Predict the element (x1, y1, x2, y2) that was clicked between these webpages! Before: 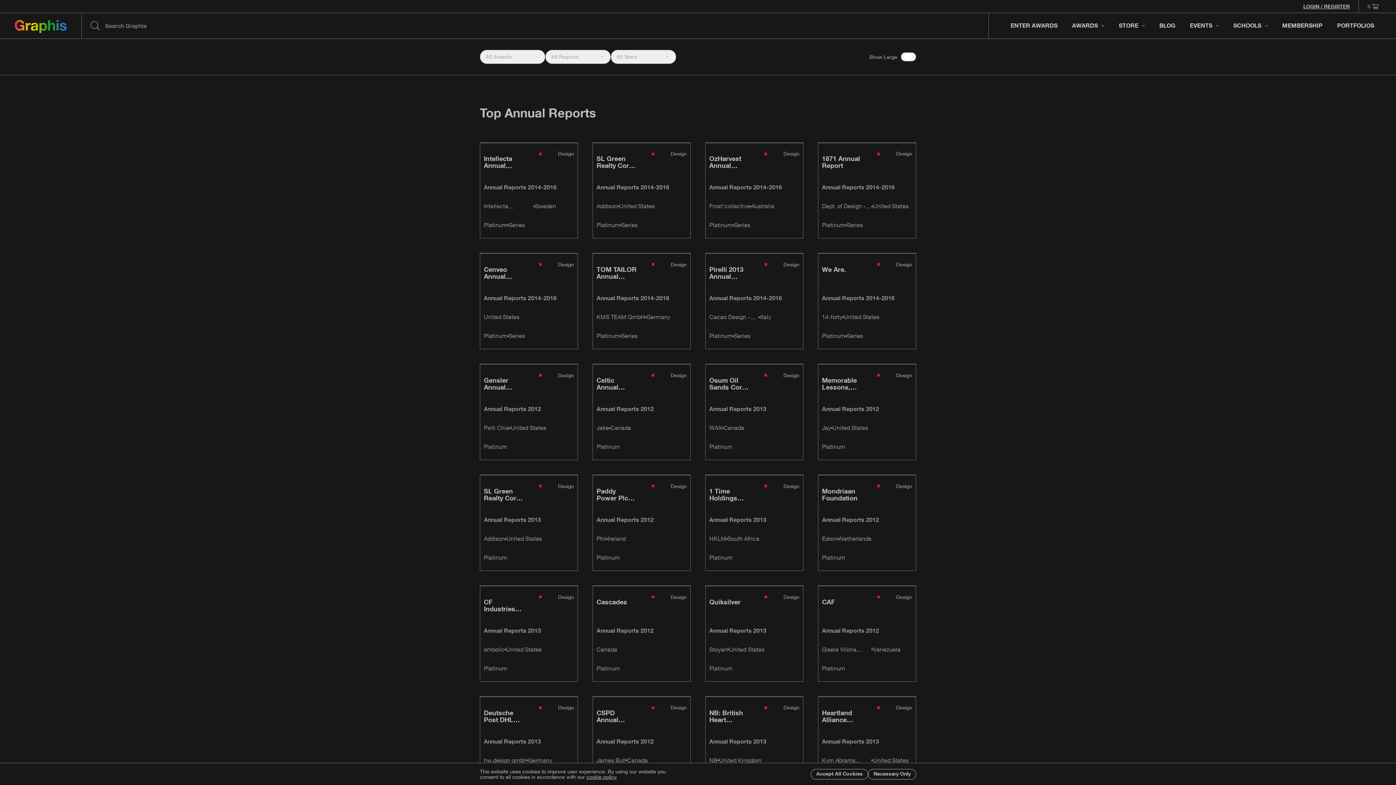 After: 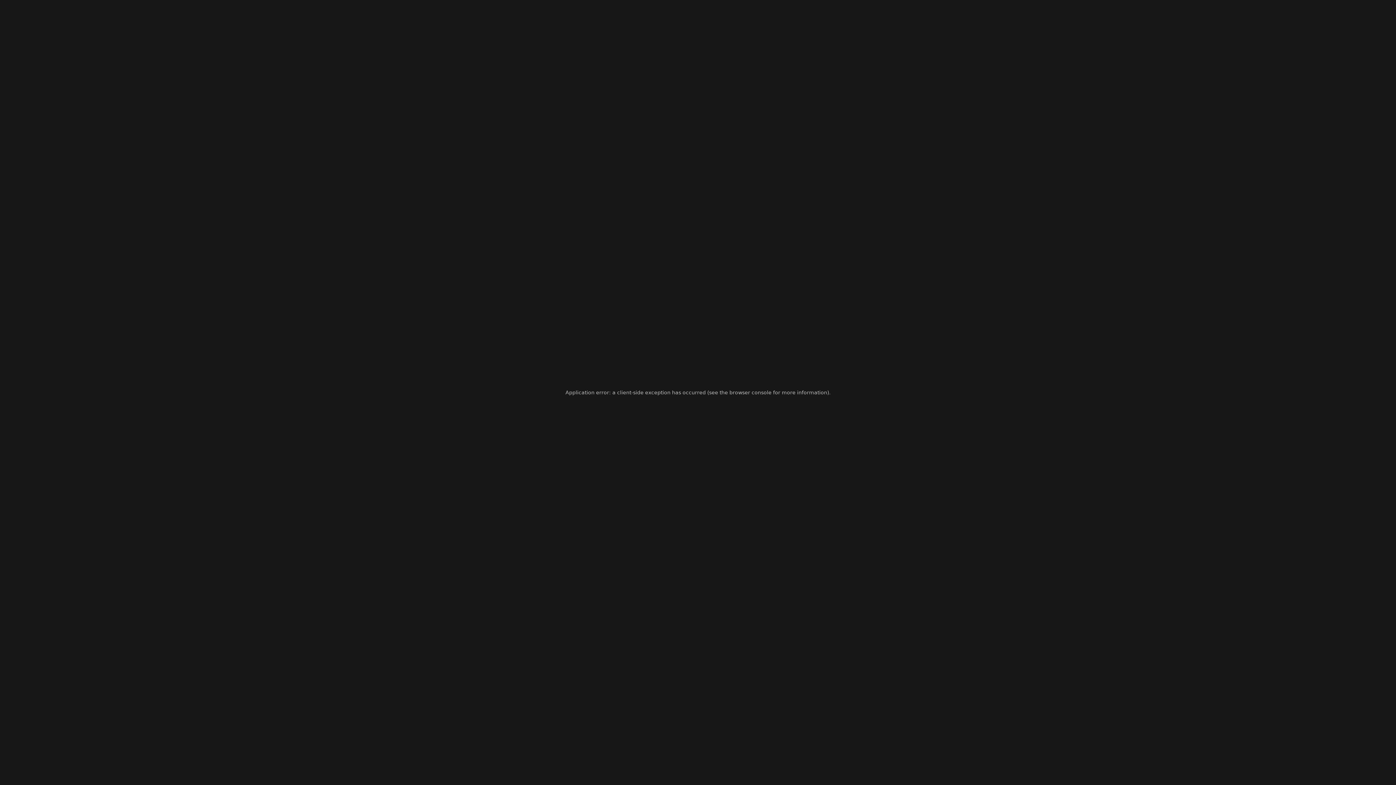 Action: bbox: (593, 586, 690, 681)